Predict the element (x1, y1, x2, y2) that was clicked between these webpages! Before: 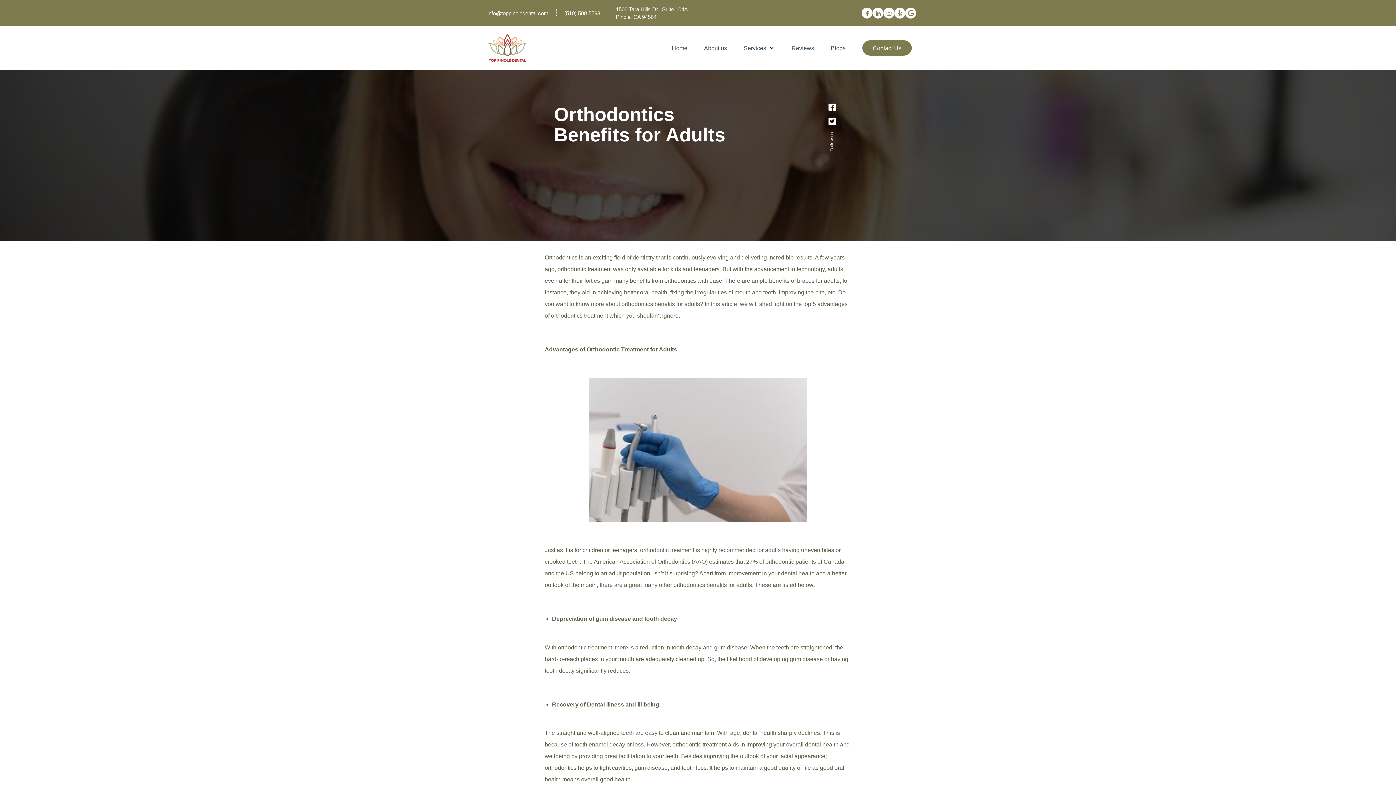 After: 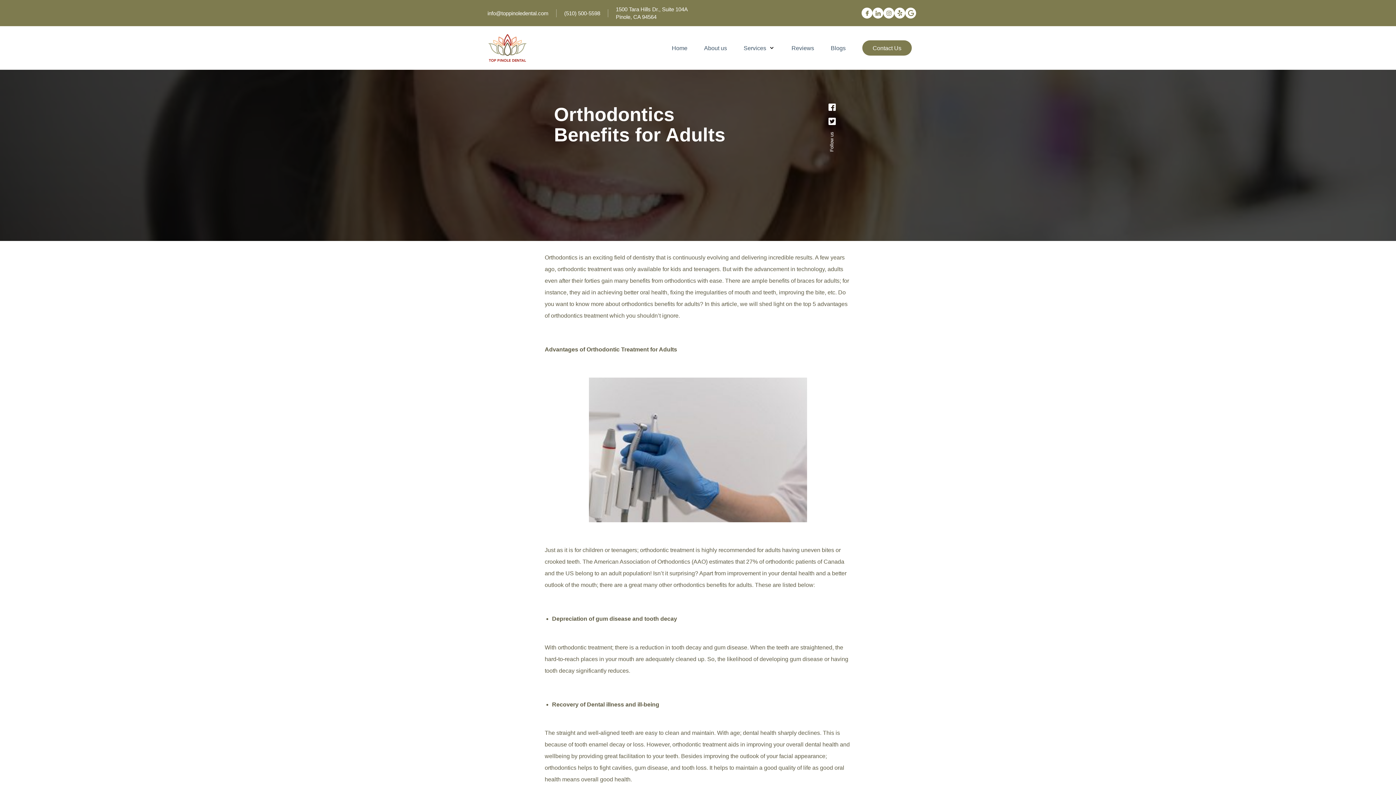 Action: label: Open Yelp bbox: (894, 7, 905, 18)